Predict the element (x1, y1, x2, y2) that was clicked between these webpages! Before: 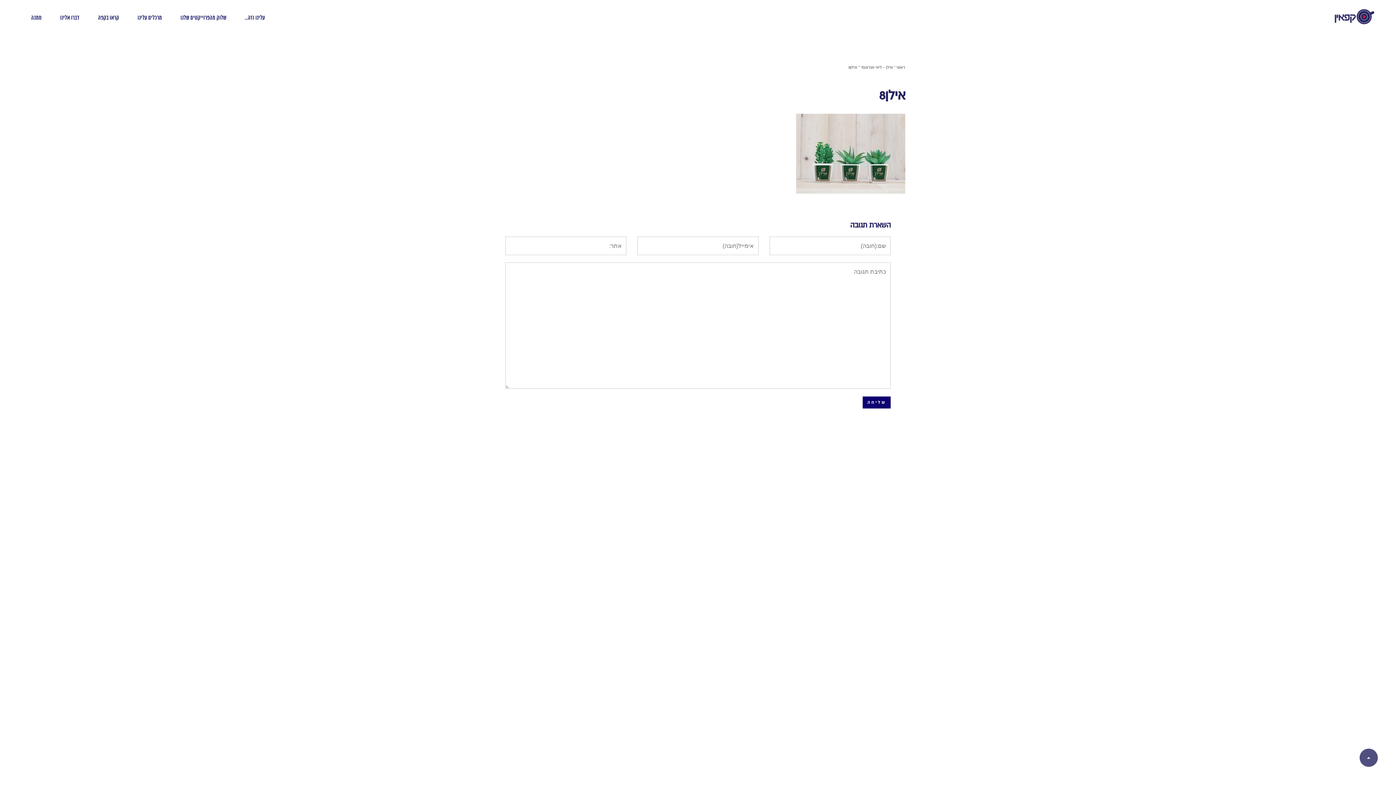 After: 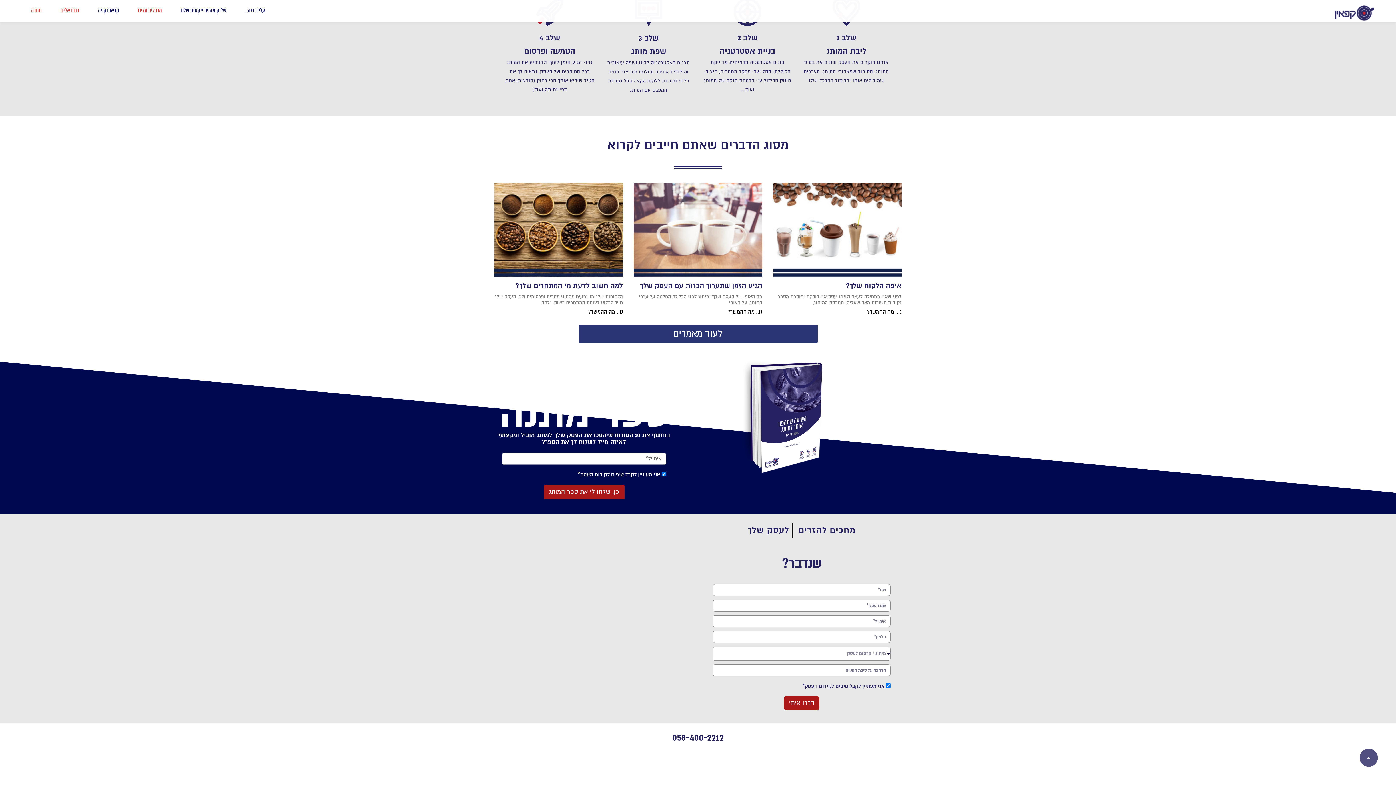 Action: label: דברו אלינו bbox: (50, 0, 88, 36)